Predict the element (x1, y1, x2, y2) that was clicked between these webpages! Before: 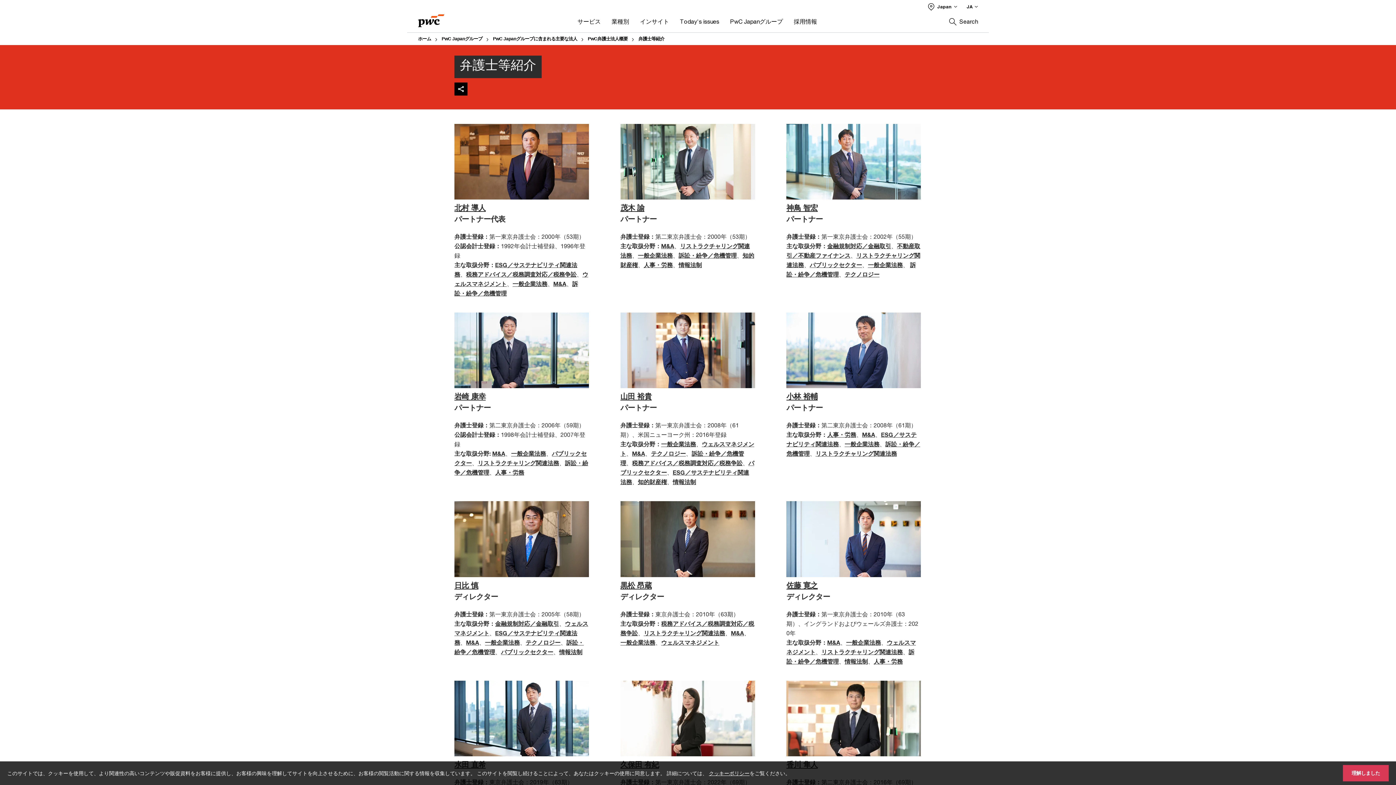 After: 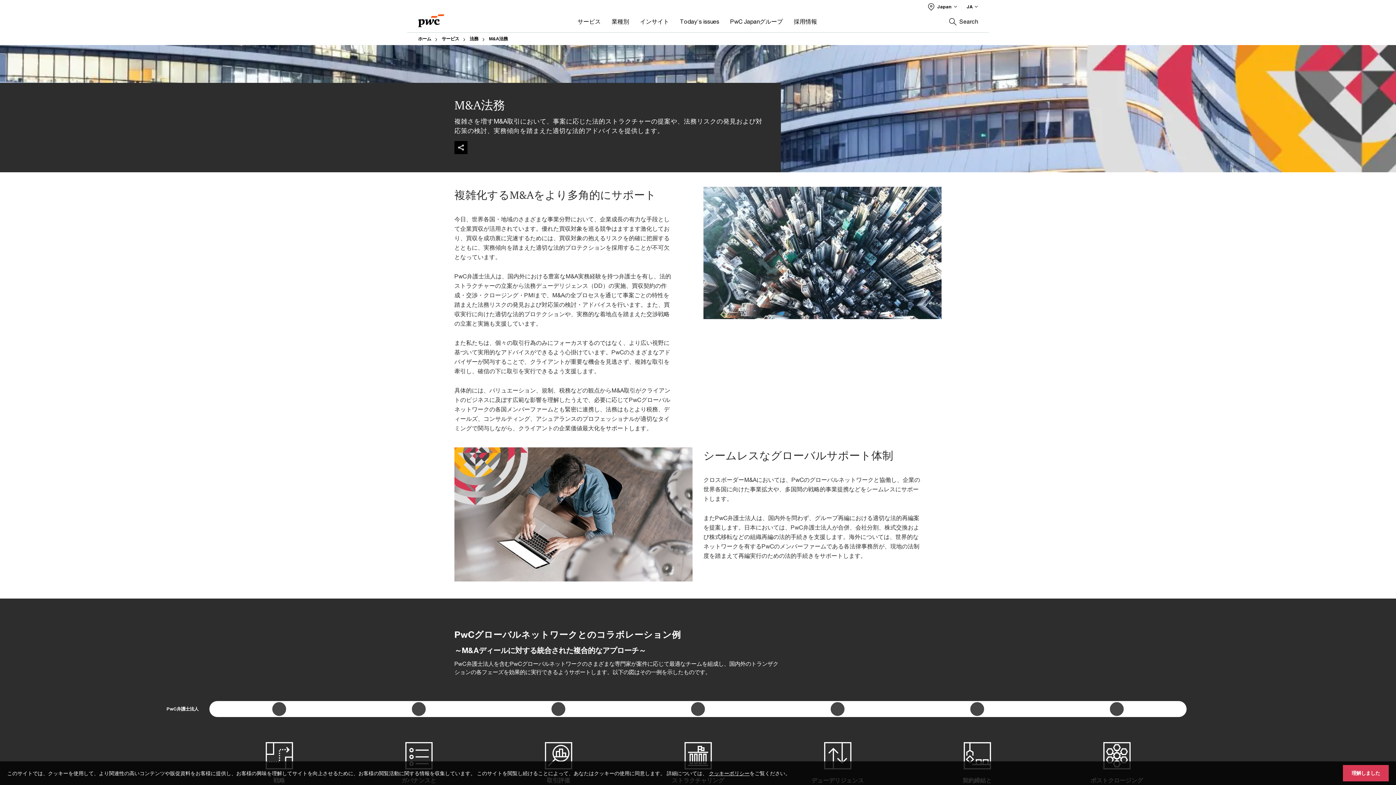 Action: bbox: (553, 280, 566, 287) label: M&A